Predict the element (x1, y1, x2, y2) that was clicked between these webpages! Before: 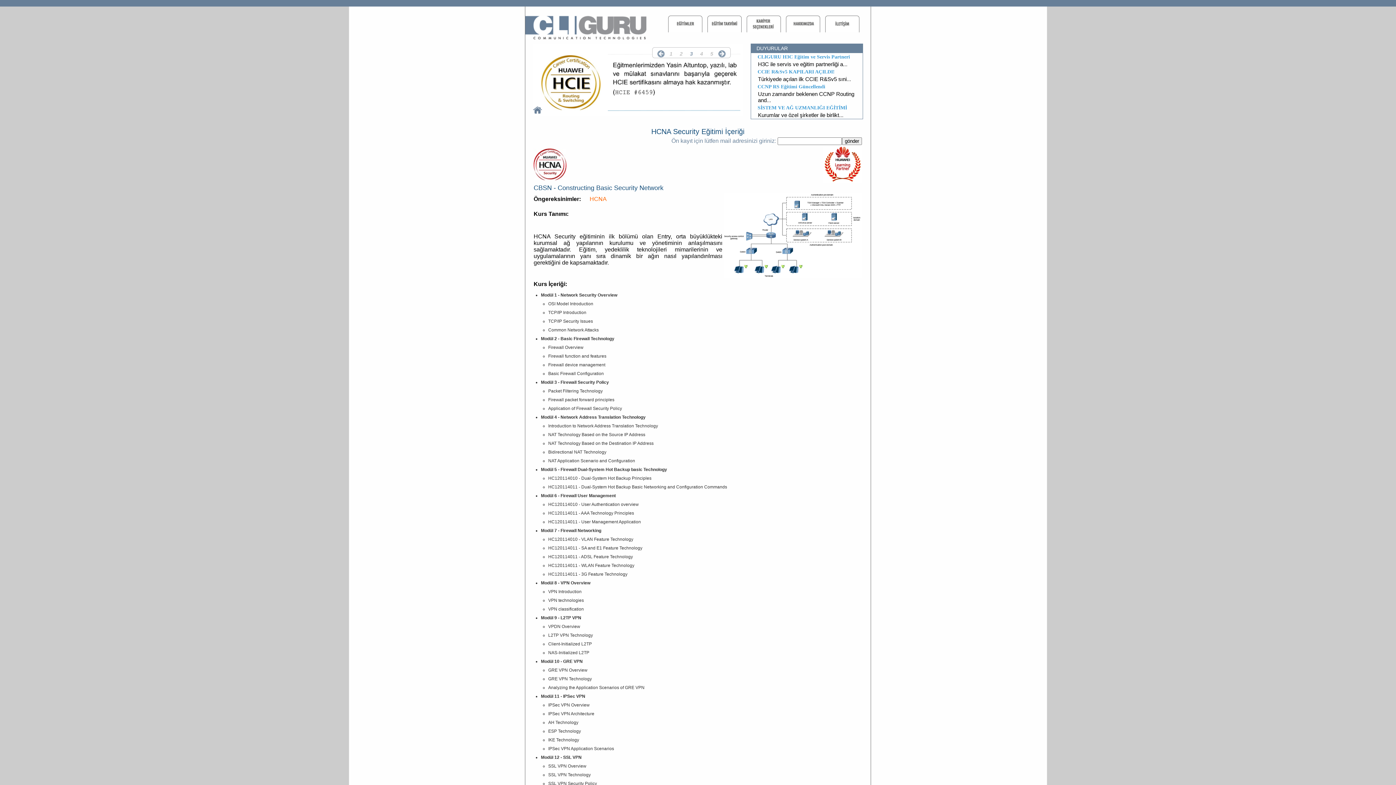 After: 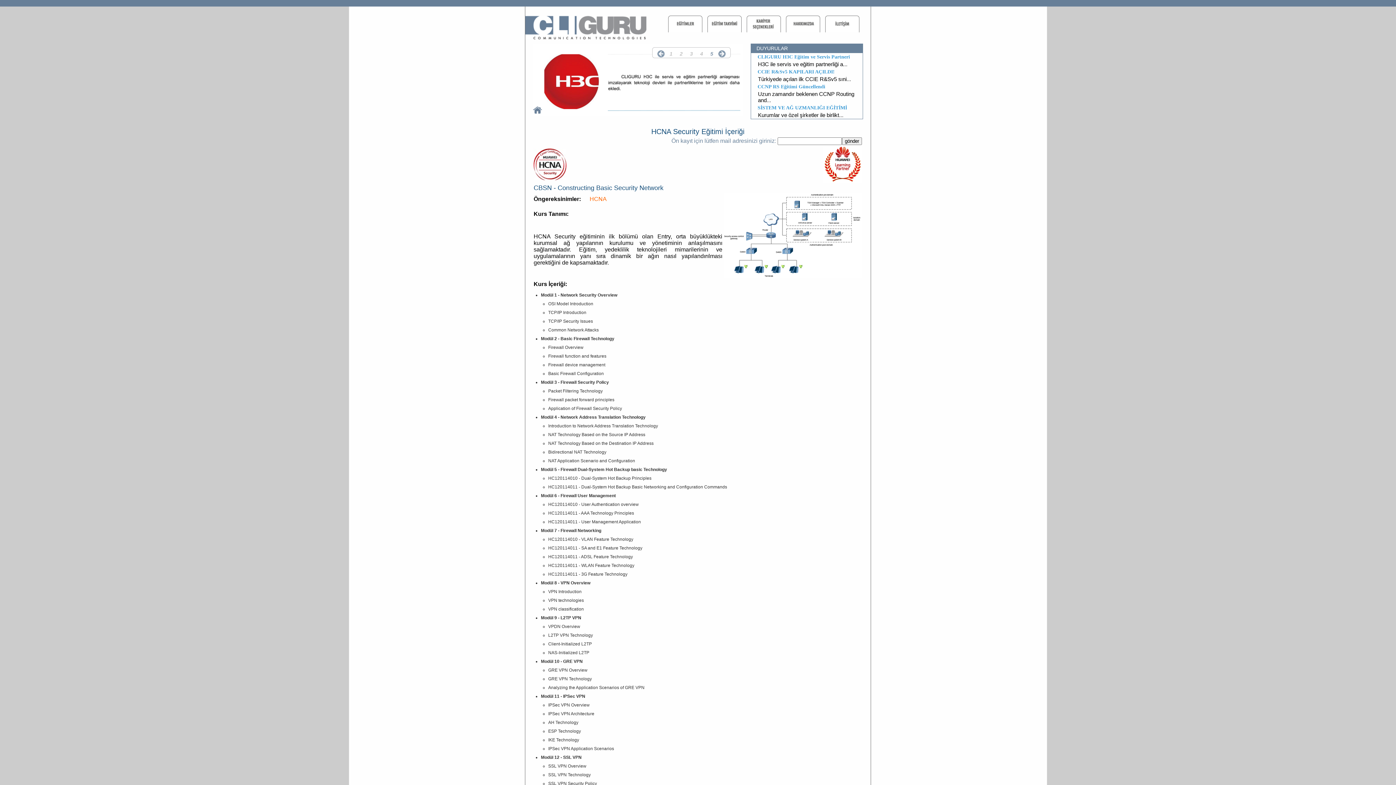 Action: label: 2 bbox: (676, 49, 686, 57)